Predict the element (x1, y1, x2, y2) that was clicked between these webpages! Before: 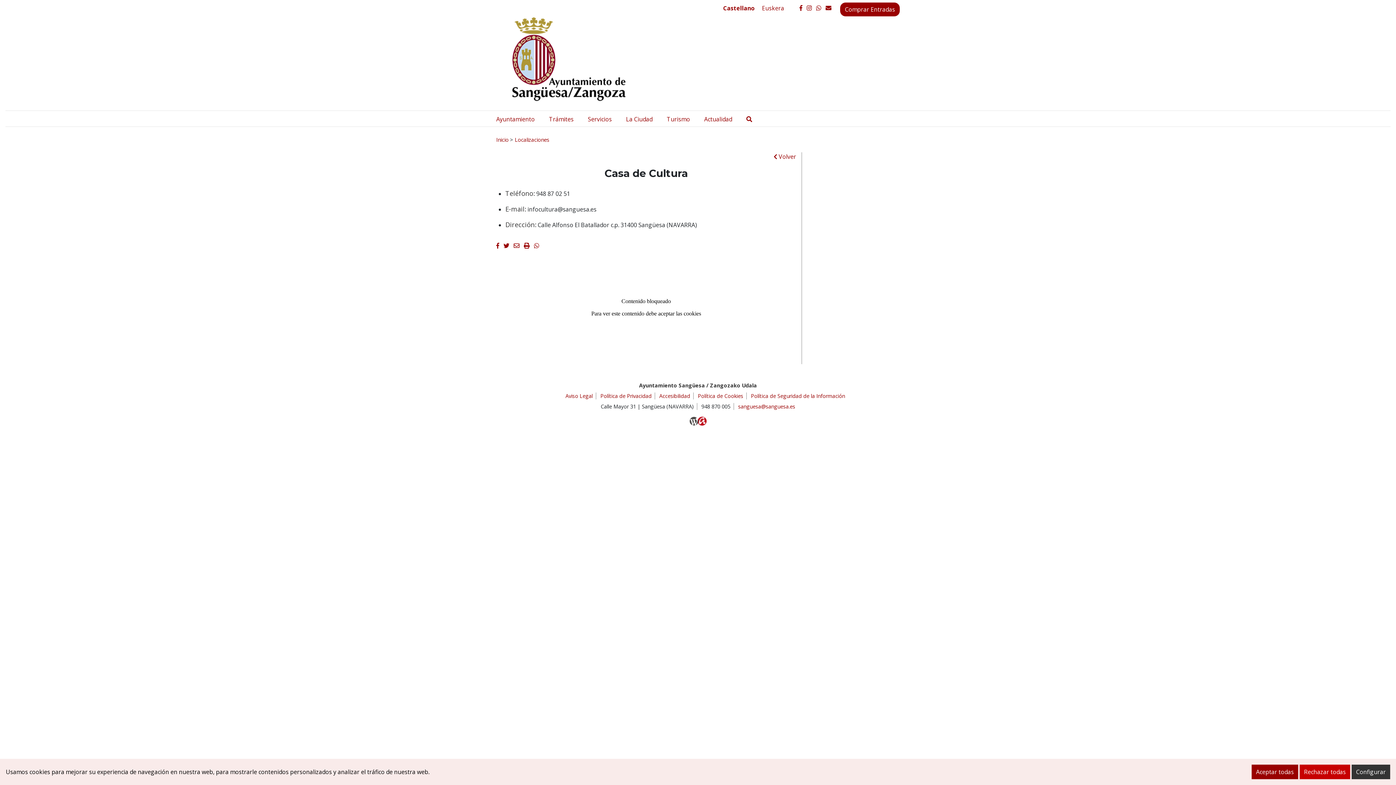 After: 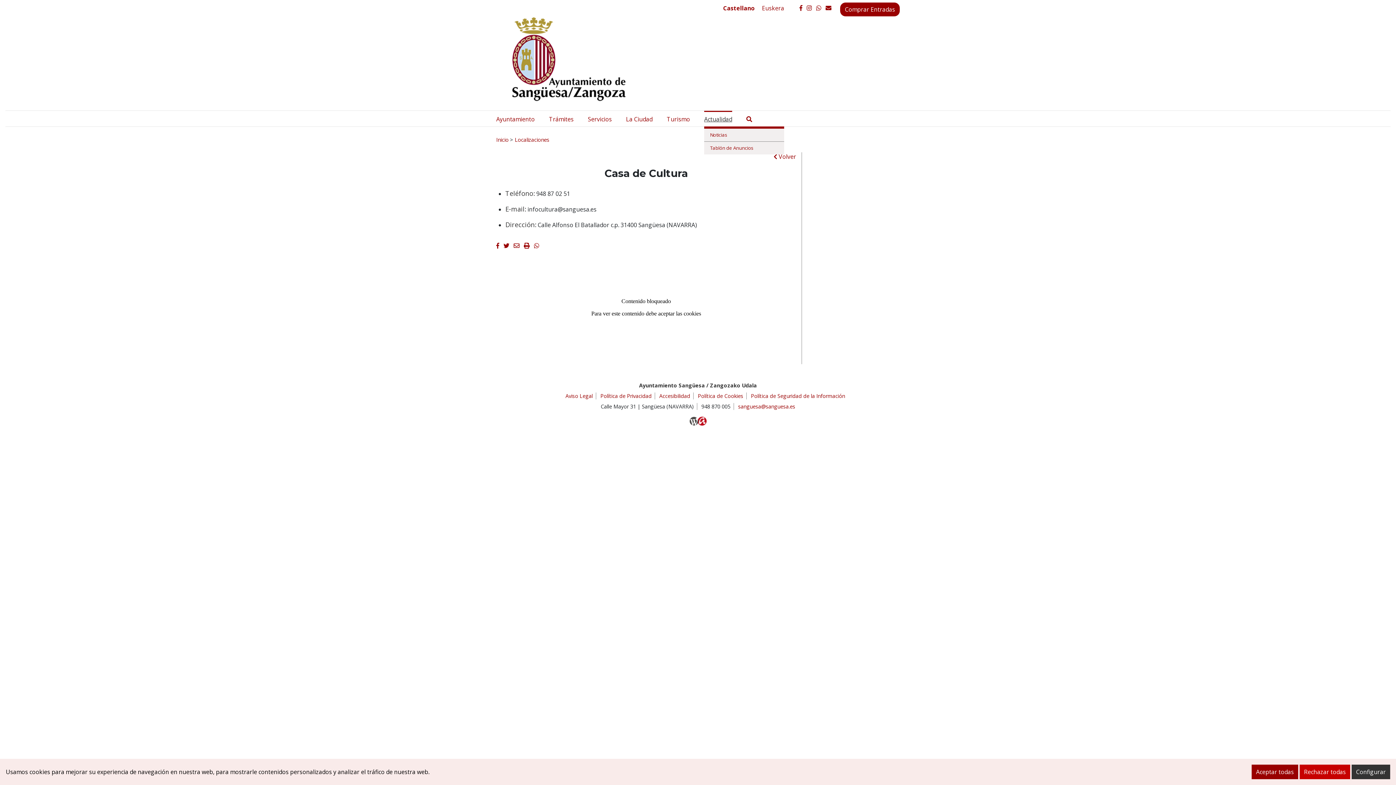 Action: label: Actualidad bbox: (704, 114, 732, 123)